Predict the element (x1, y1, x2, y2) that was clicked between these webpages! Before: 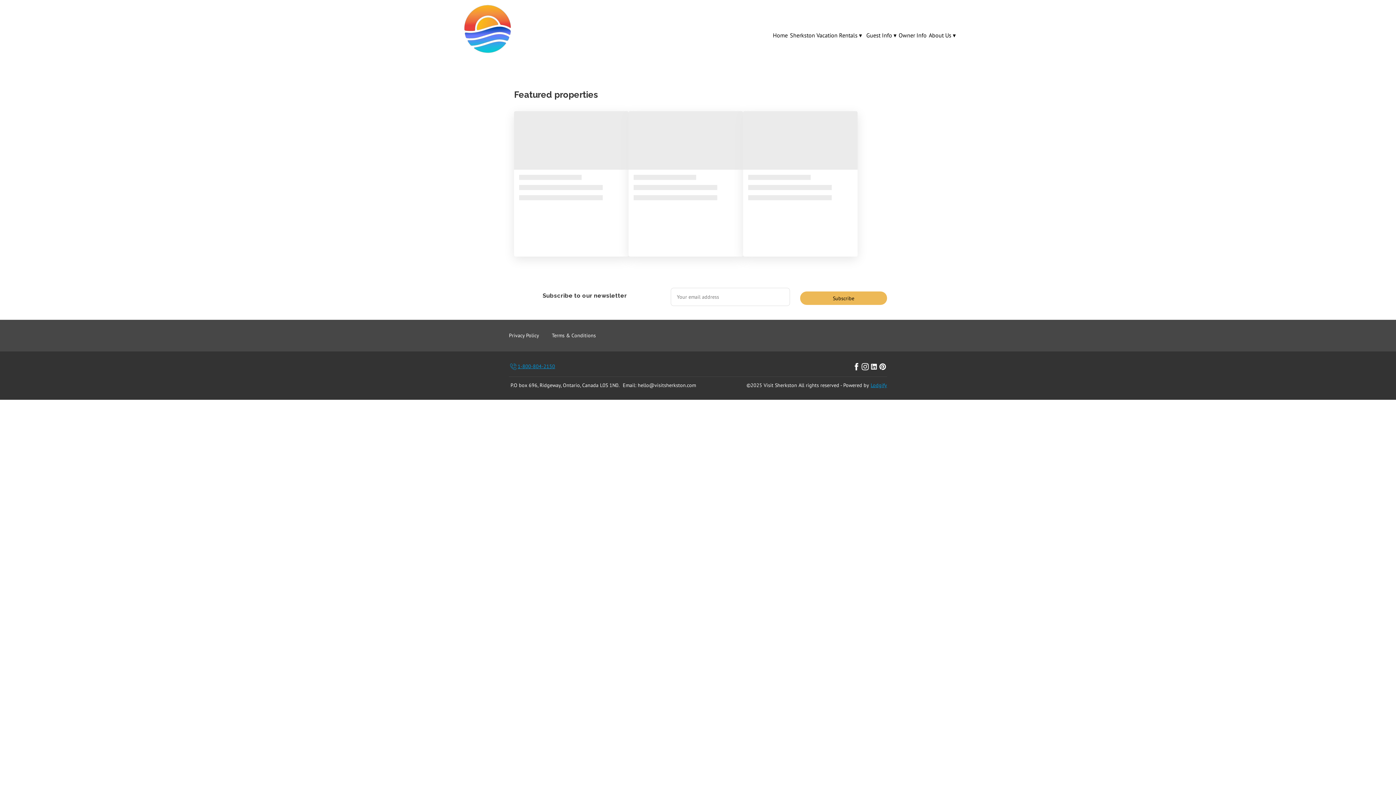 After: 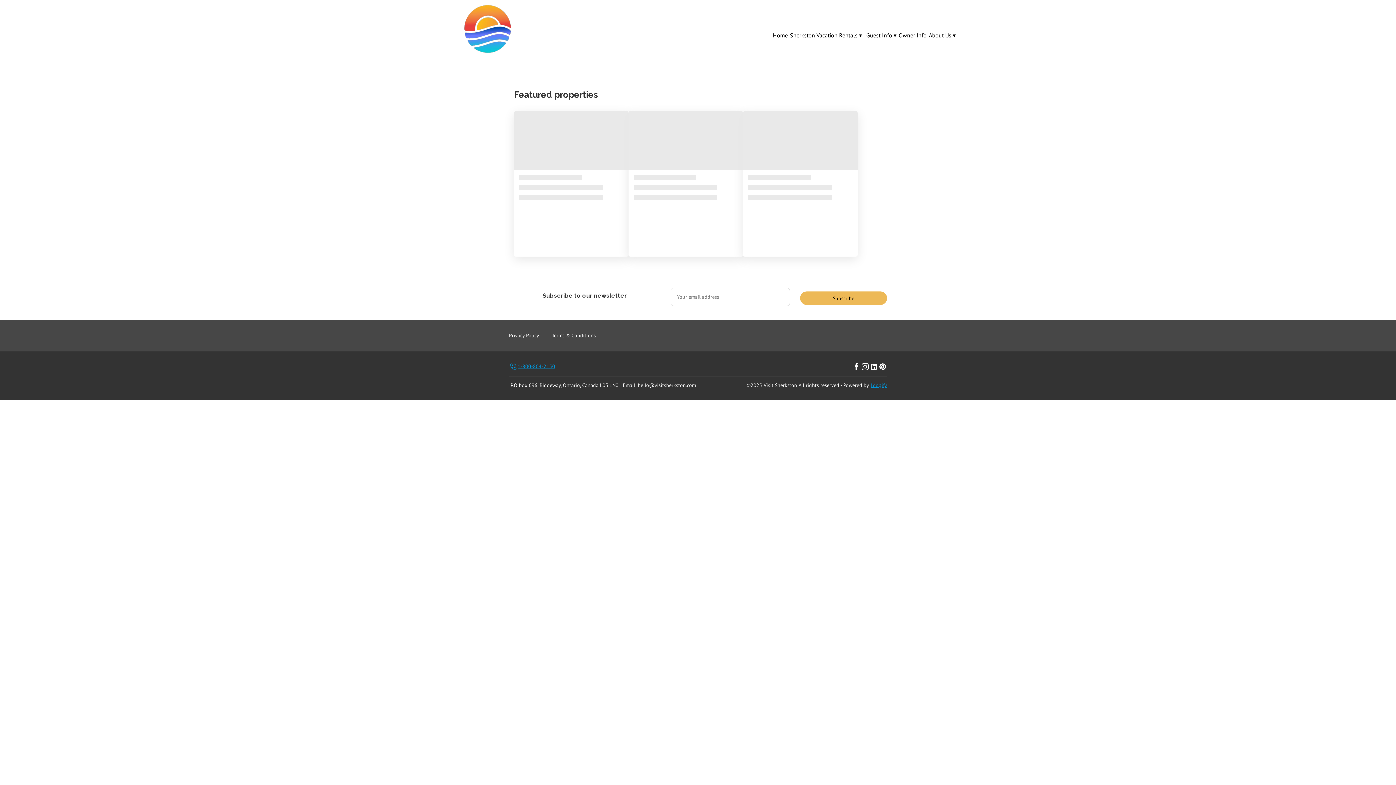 Action: bbox: (861, 362, 869, 371)